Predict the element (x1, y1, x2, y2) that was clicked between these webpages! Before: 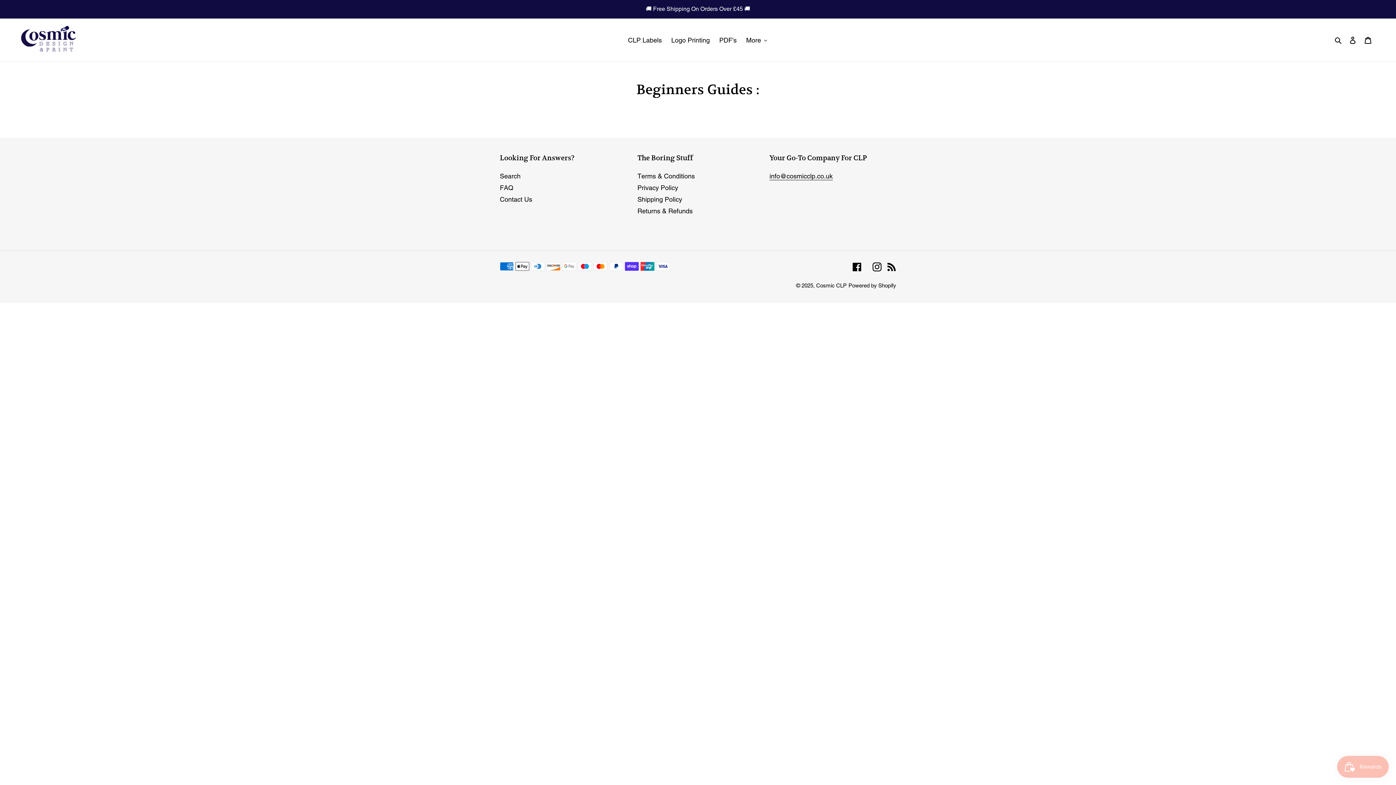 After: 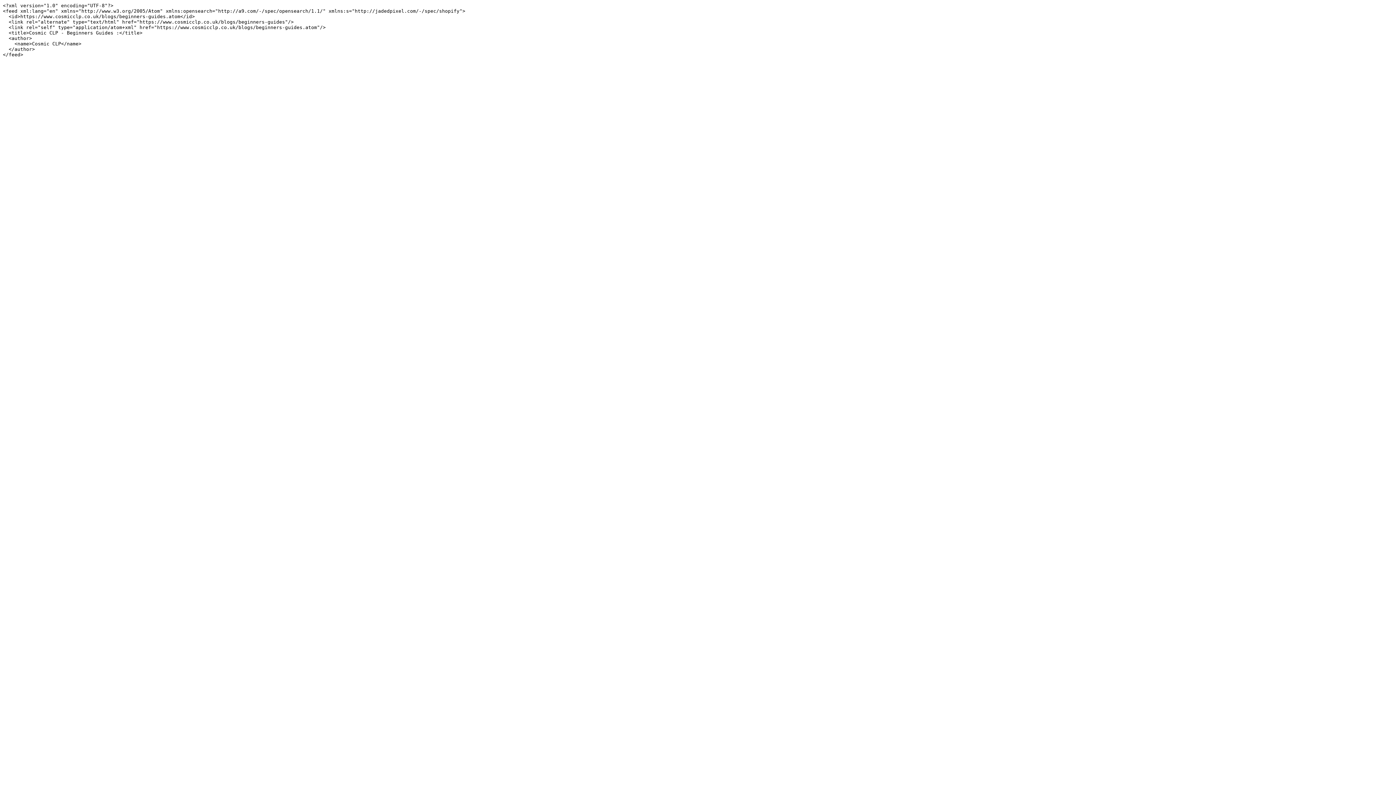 Action: label: RSS bbox: (887, 261, 896, 271)